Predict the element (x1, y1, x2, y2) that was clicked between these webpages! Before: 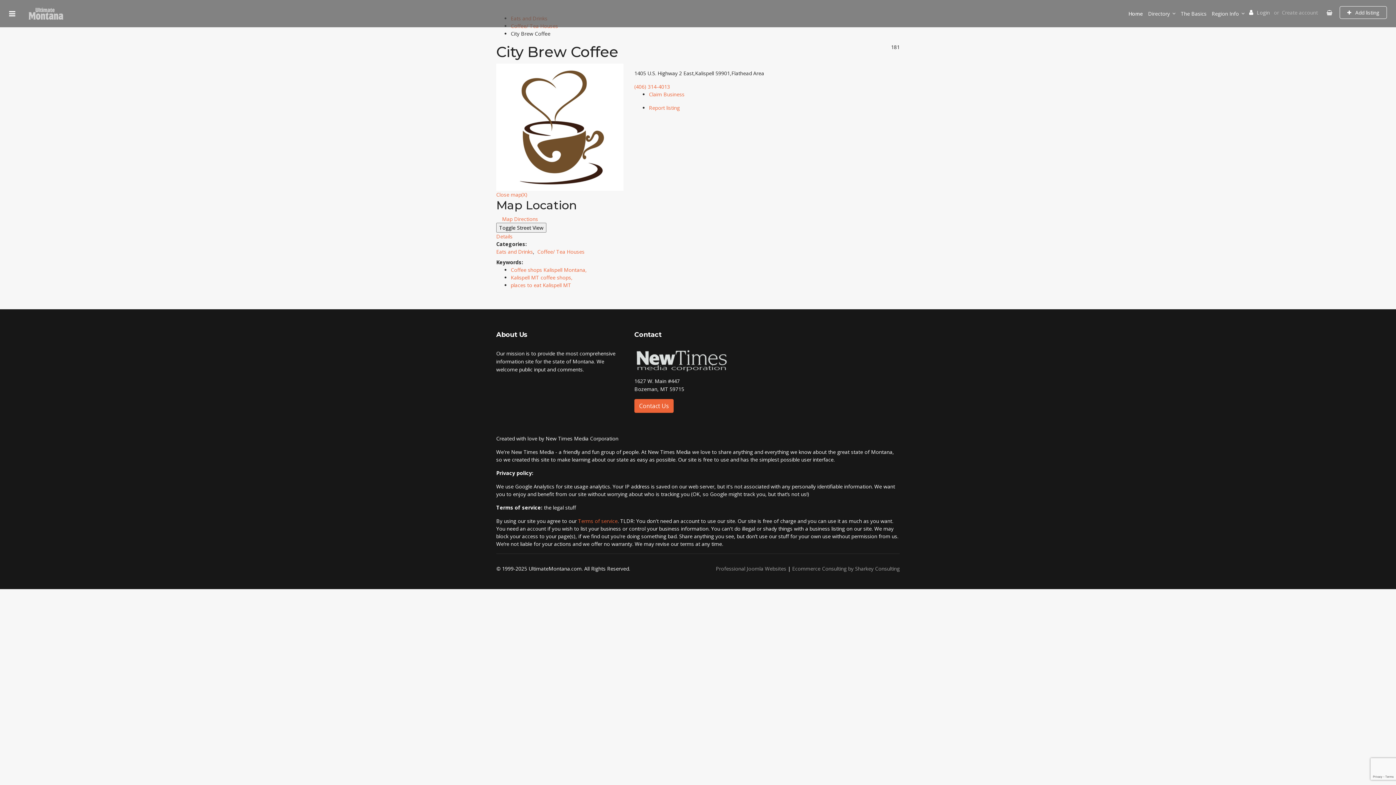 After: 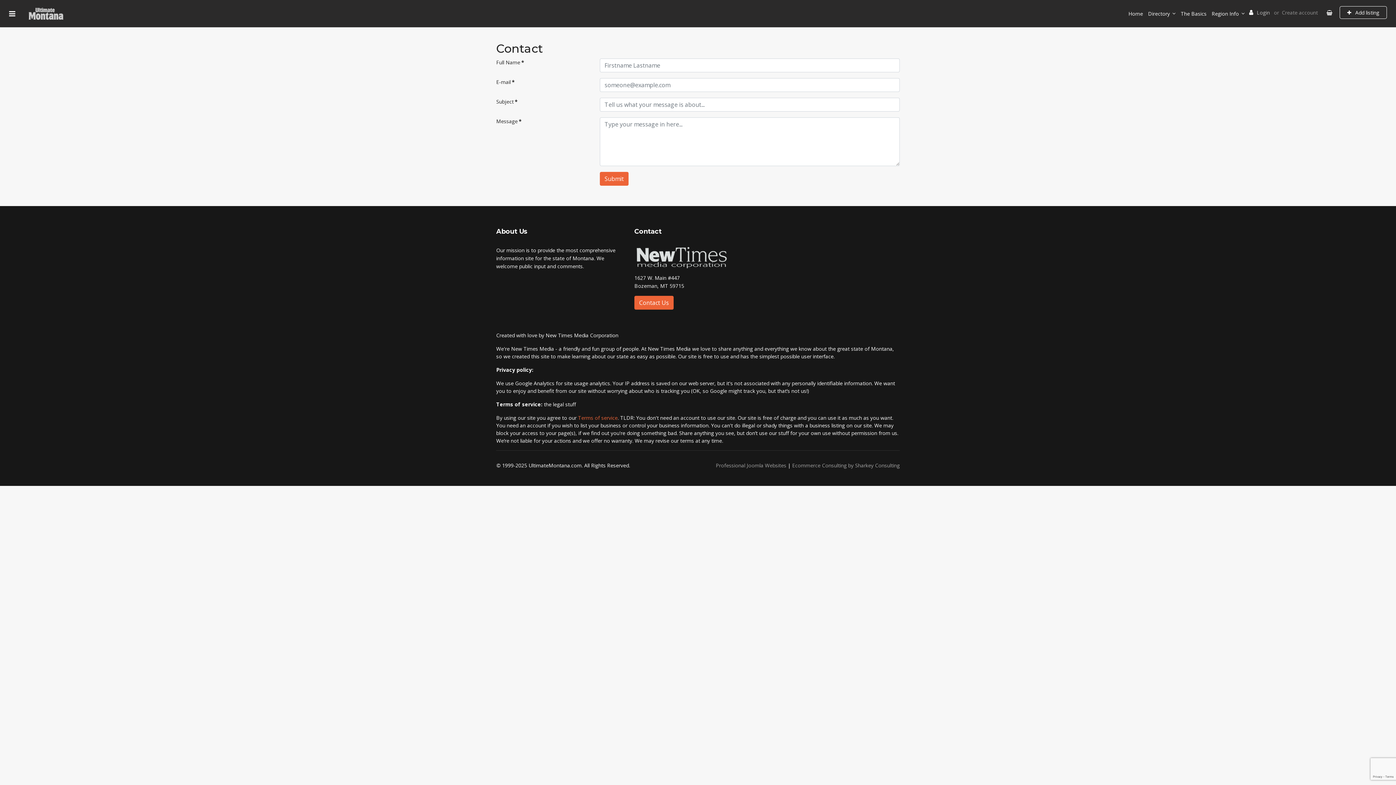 Action: label: Contact Us bbox: (634, 399, 673, 413)